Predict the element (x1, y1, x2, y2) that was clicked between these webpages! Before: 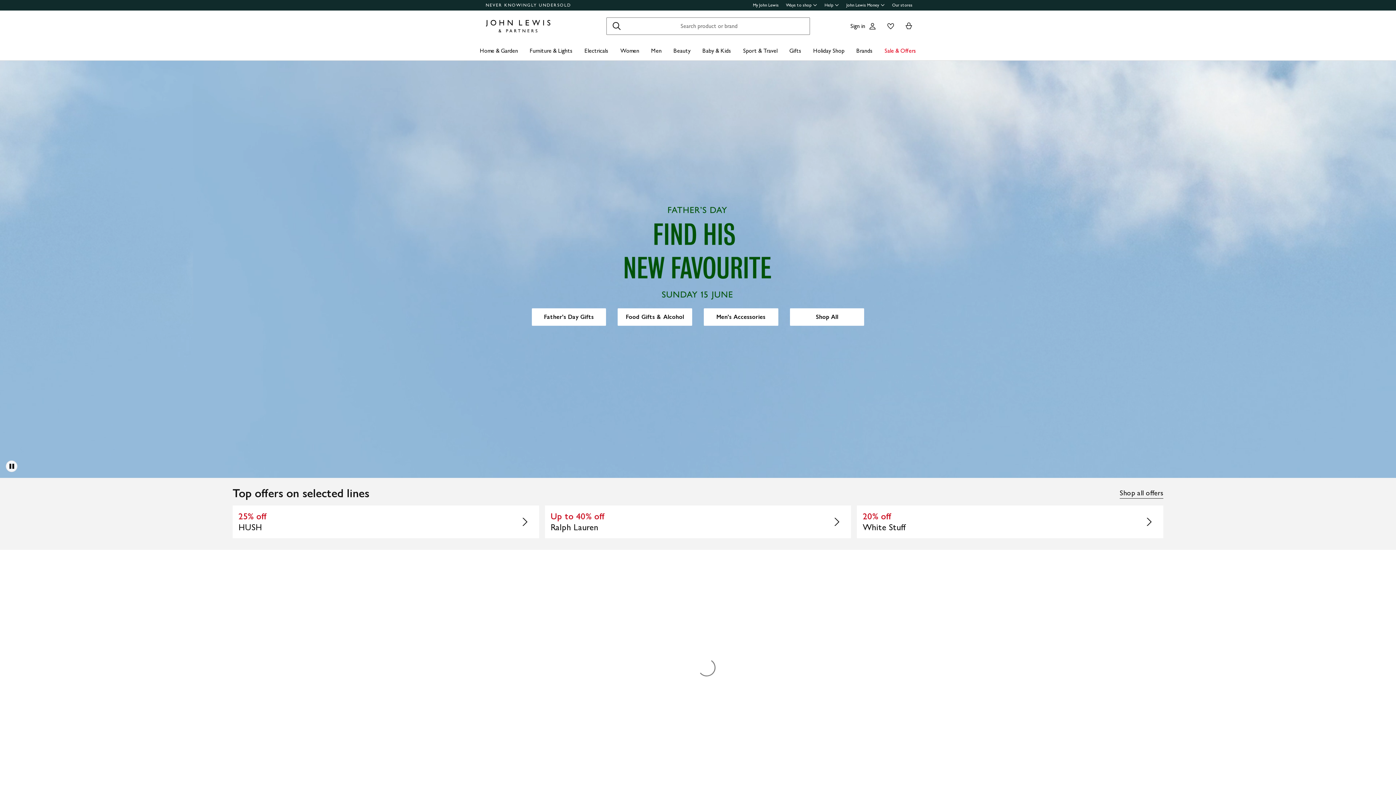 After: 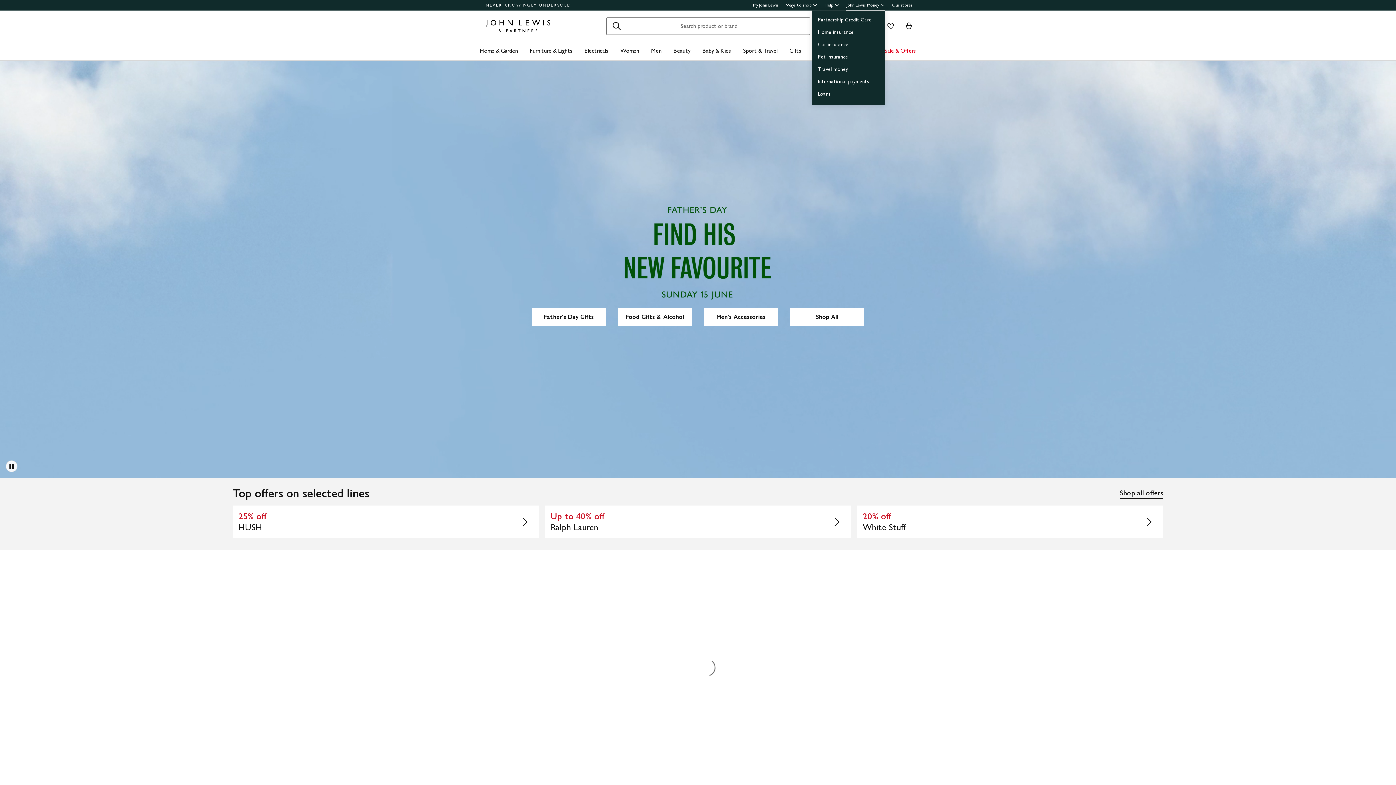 Action: bbox: (846, 0, 885, 10) label: John Lewis Money